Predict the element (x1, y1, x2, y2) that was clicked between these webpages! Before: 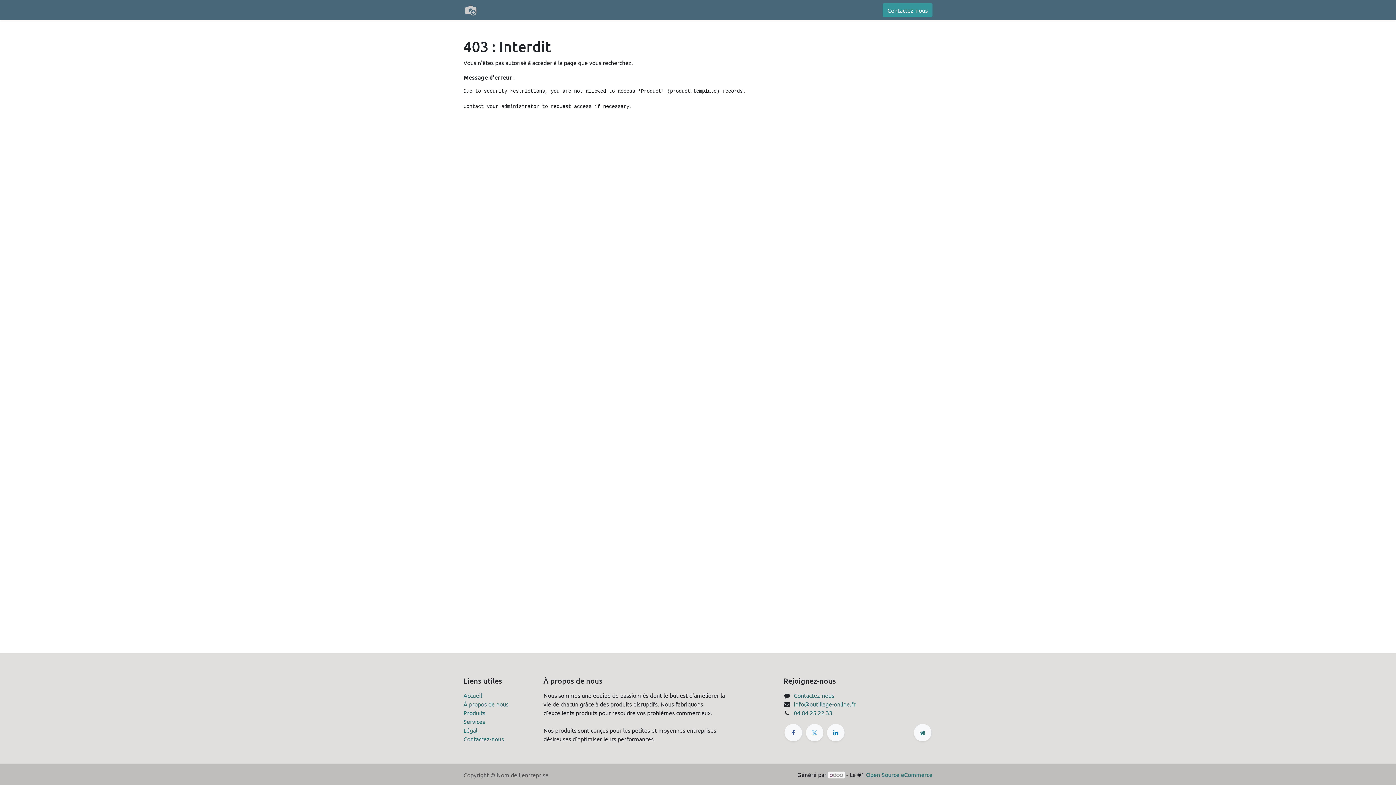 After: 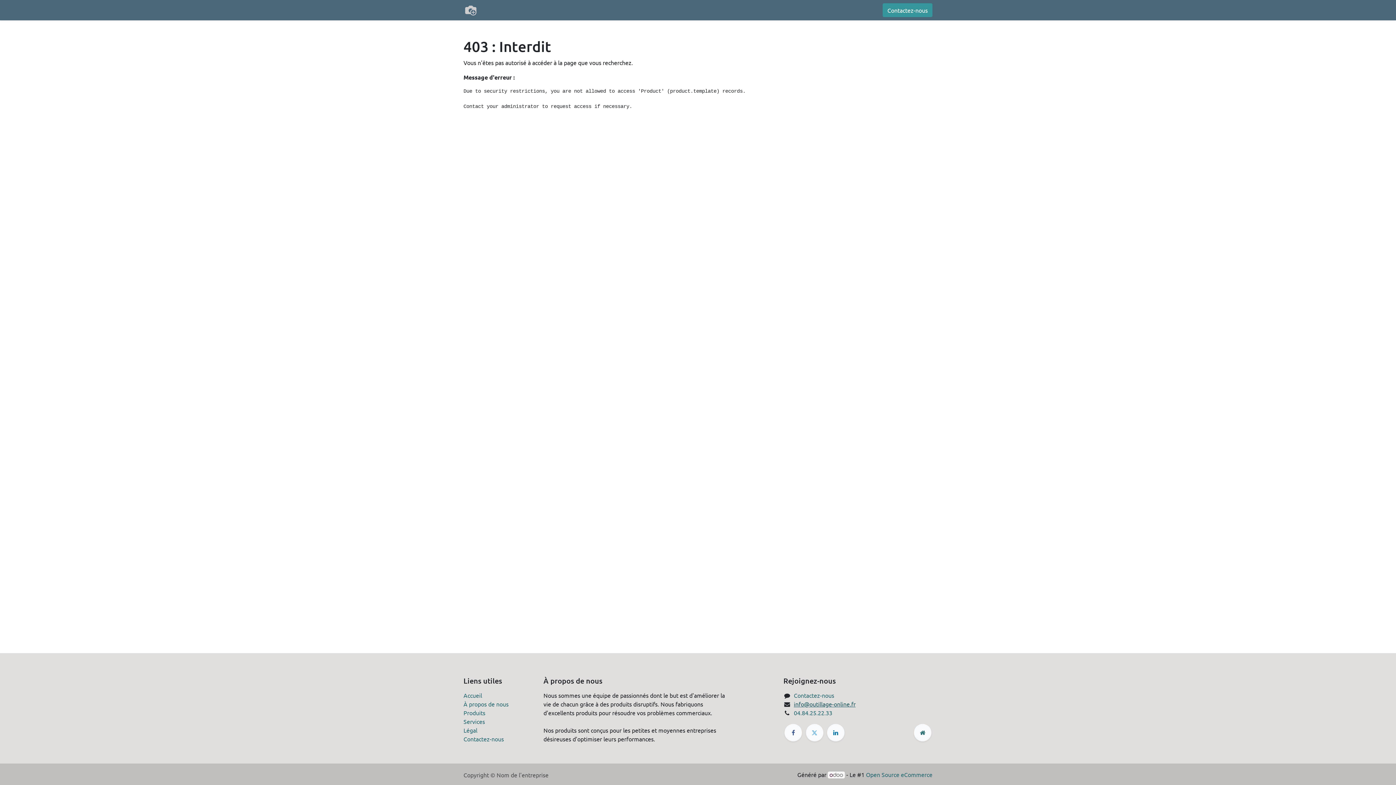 Action: label: info@outillage-online.fr bbox: (794, 700, 855, 708)